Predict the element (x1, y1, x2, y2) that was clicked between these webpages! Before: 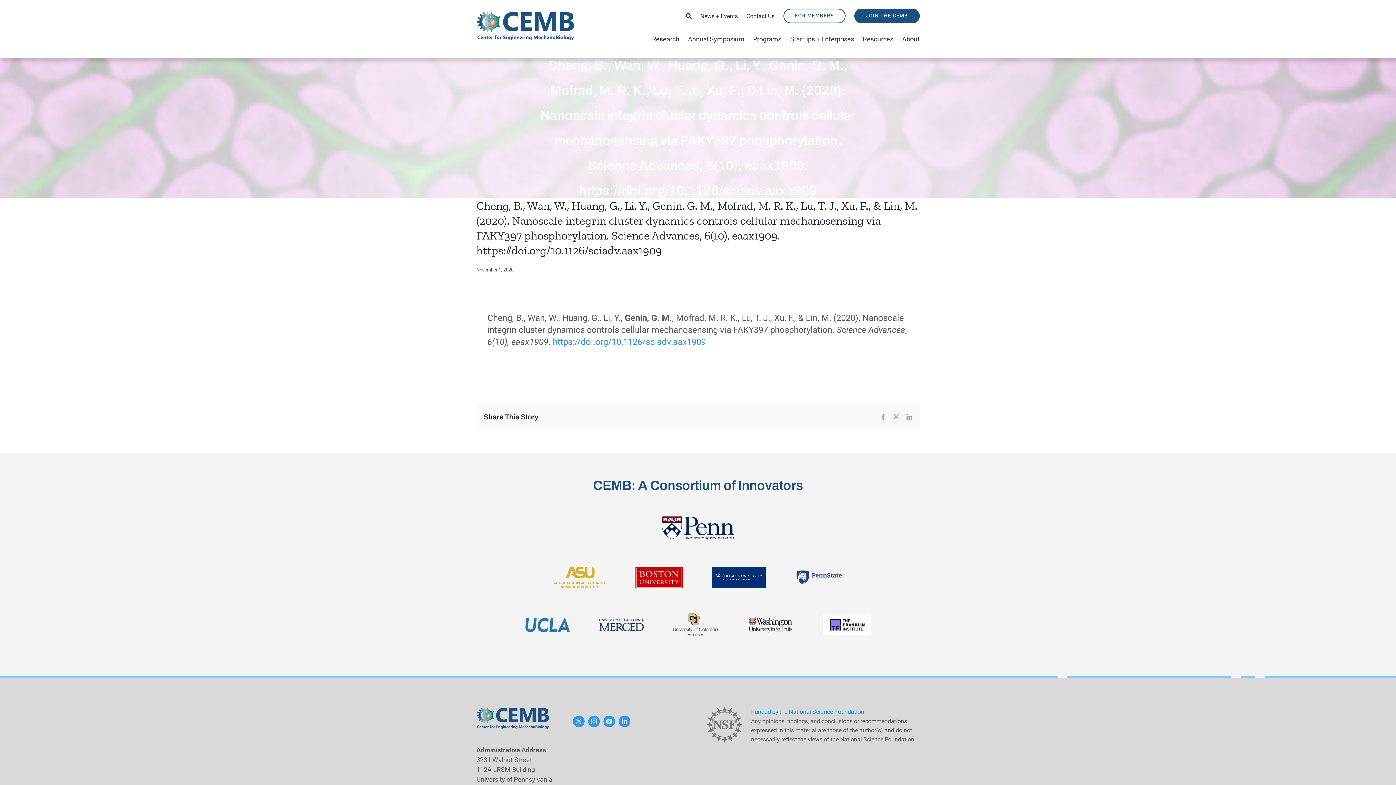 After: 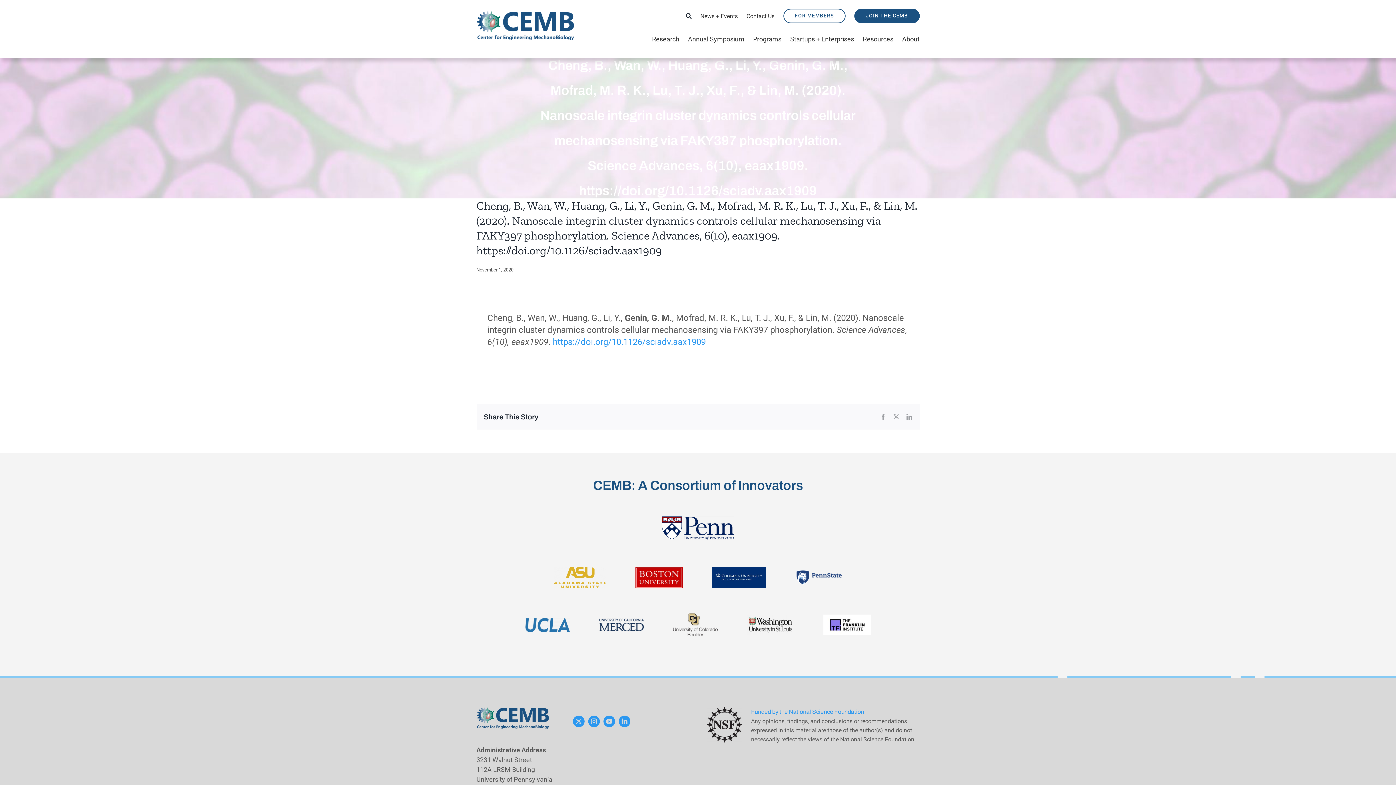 Action: label: NSF_AllBlack_bitmap_Logo bbox: (707, 706, 742, 716)